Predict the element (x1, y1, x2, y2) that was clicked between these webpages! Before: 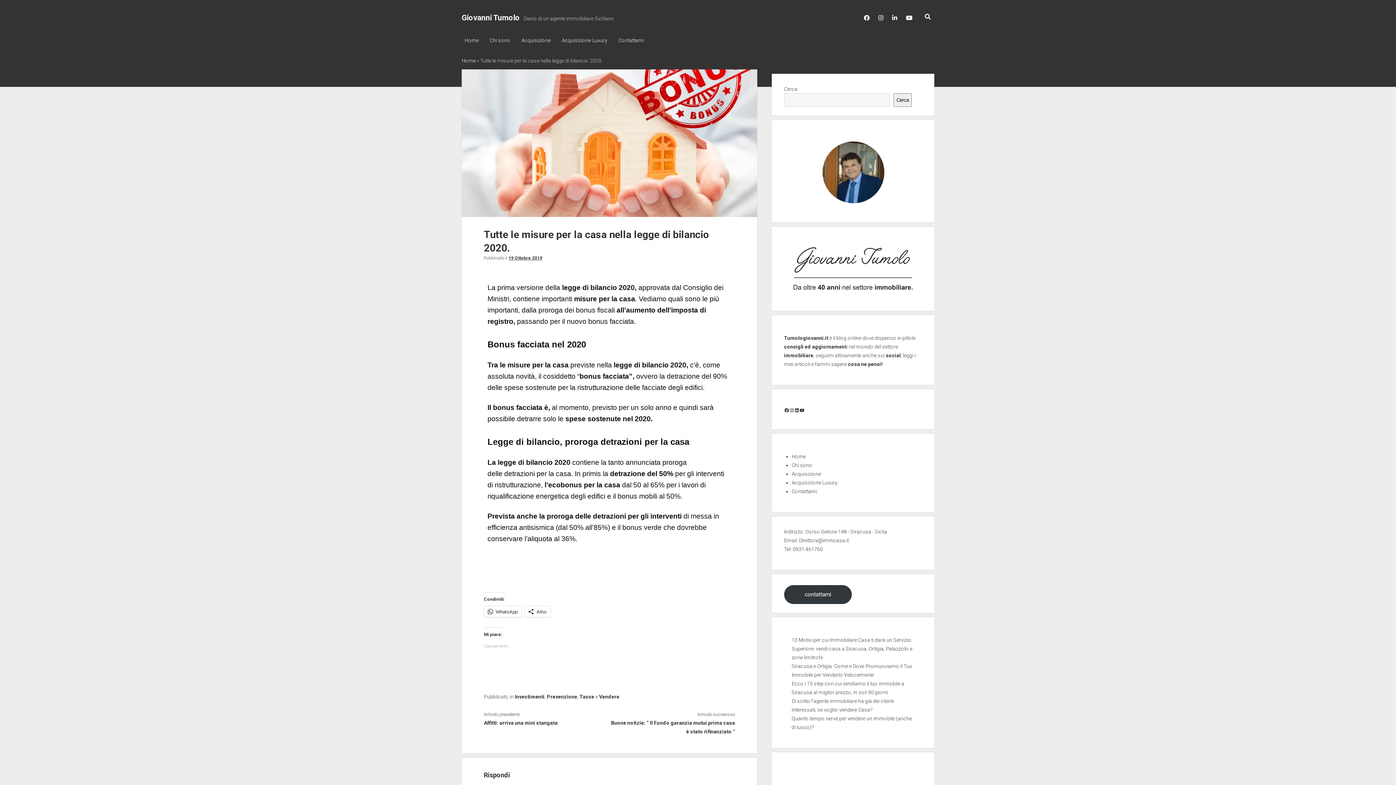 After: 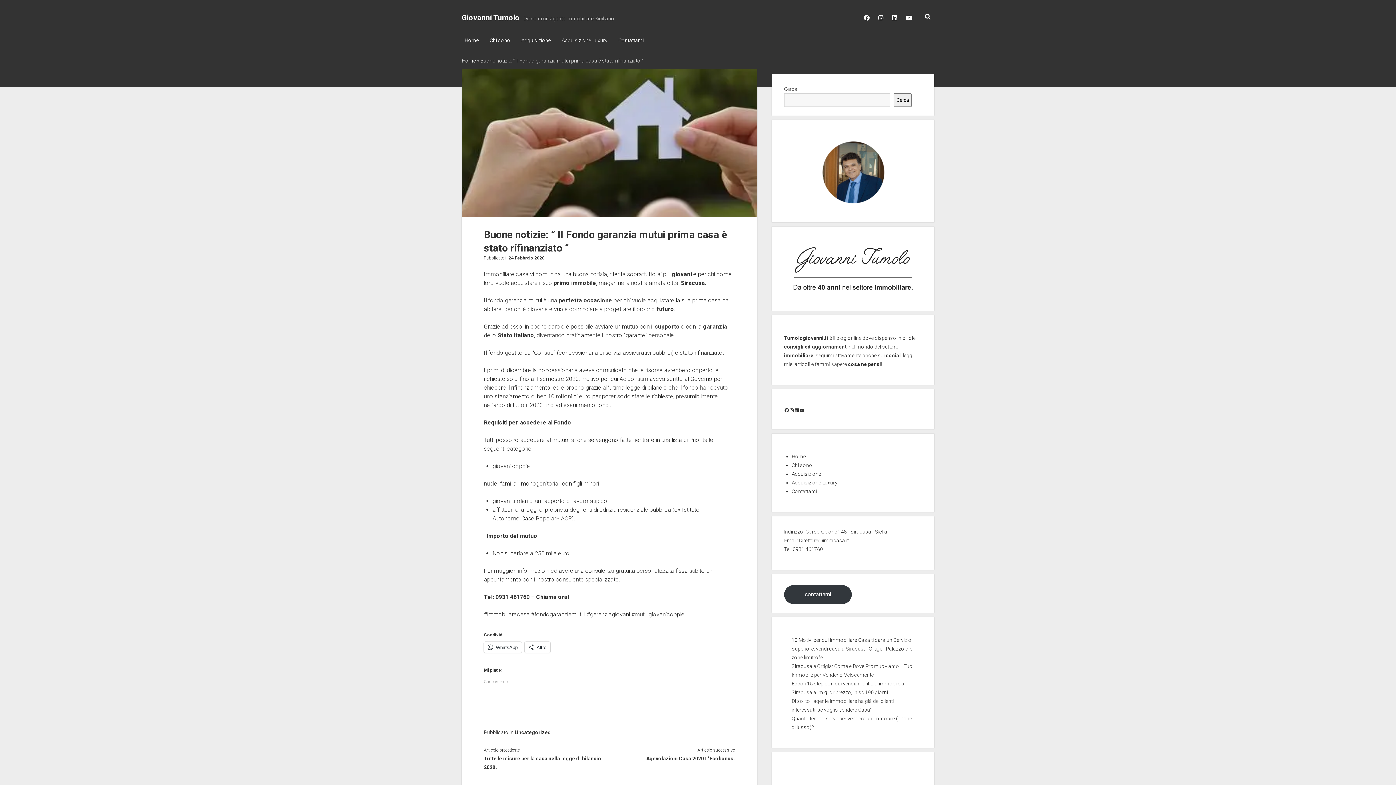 Action: bbox: (609, 718, 735, 736) label: Buone notizie: ” Il Fondo garanzia mutui prima casa è stato rifinanziato “